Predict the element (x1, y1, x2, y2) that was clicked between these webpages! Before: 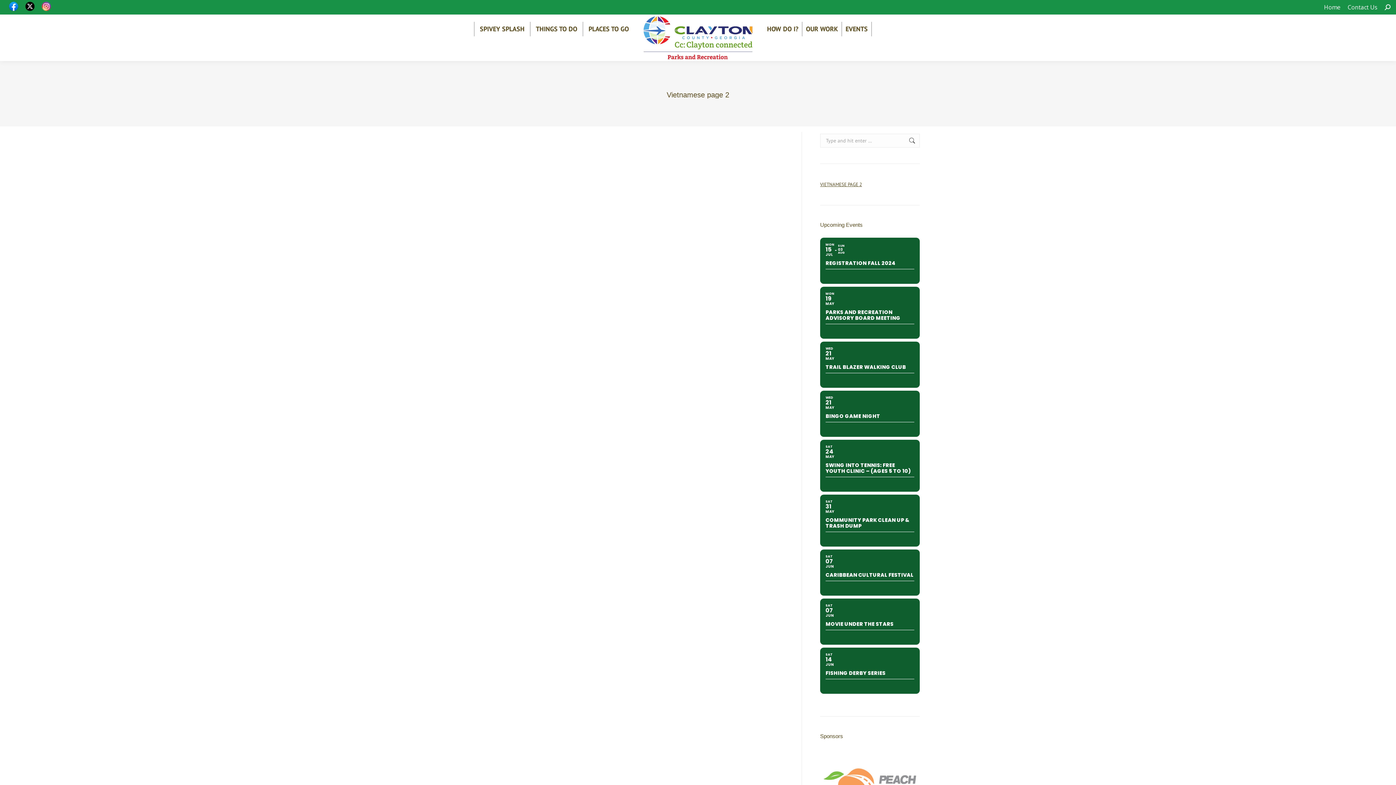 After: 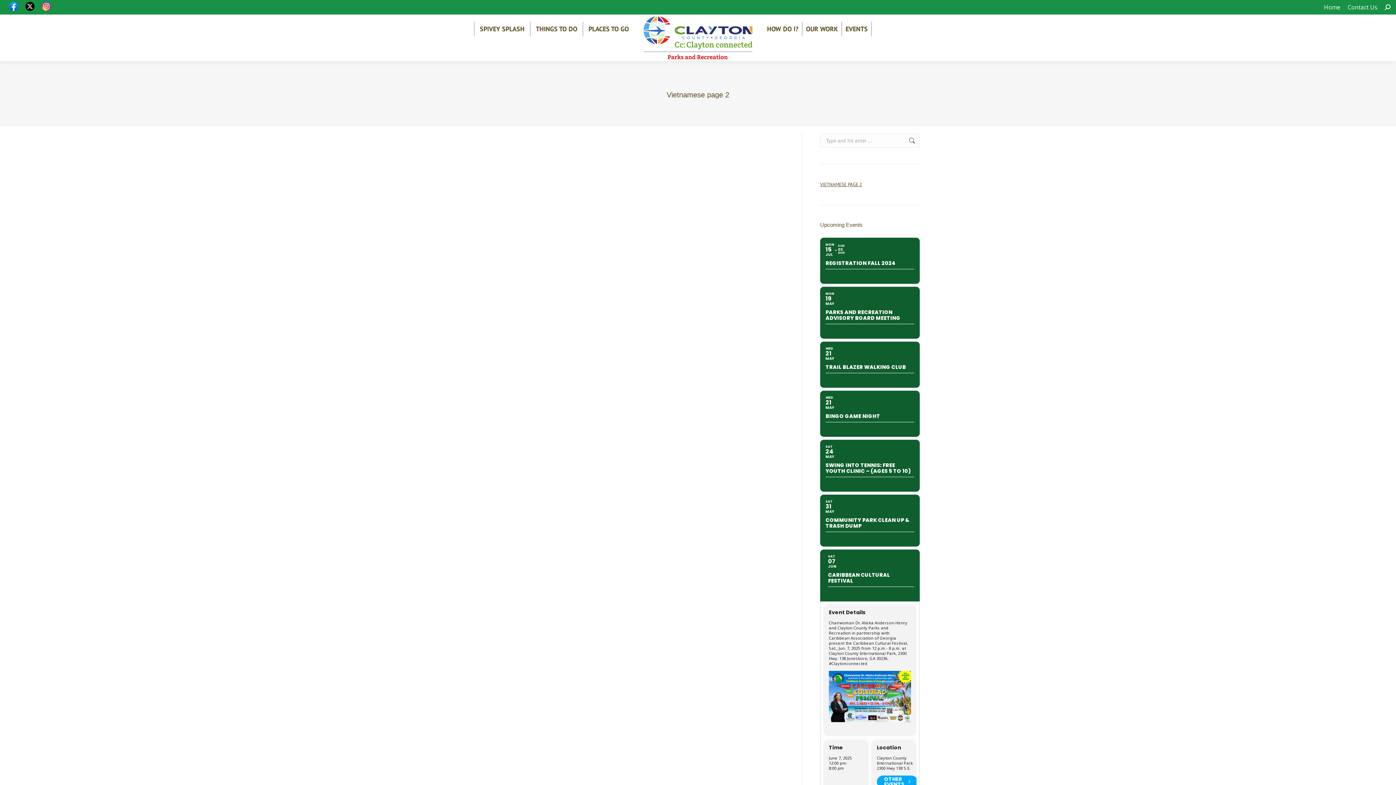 Action: label: SAT
07
JUN
CARIBBEAN CULTURAL FESTIVAL bbox: (820, 549, 920, 596)